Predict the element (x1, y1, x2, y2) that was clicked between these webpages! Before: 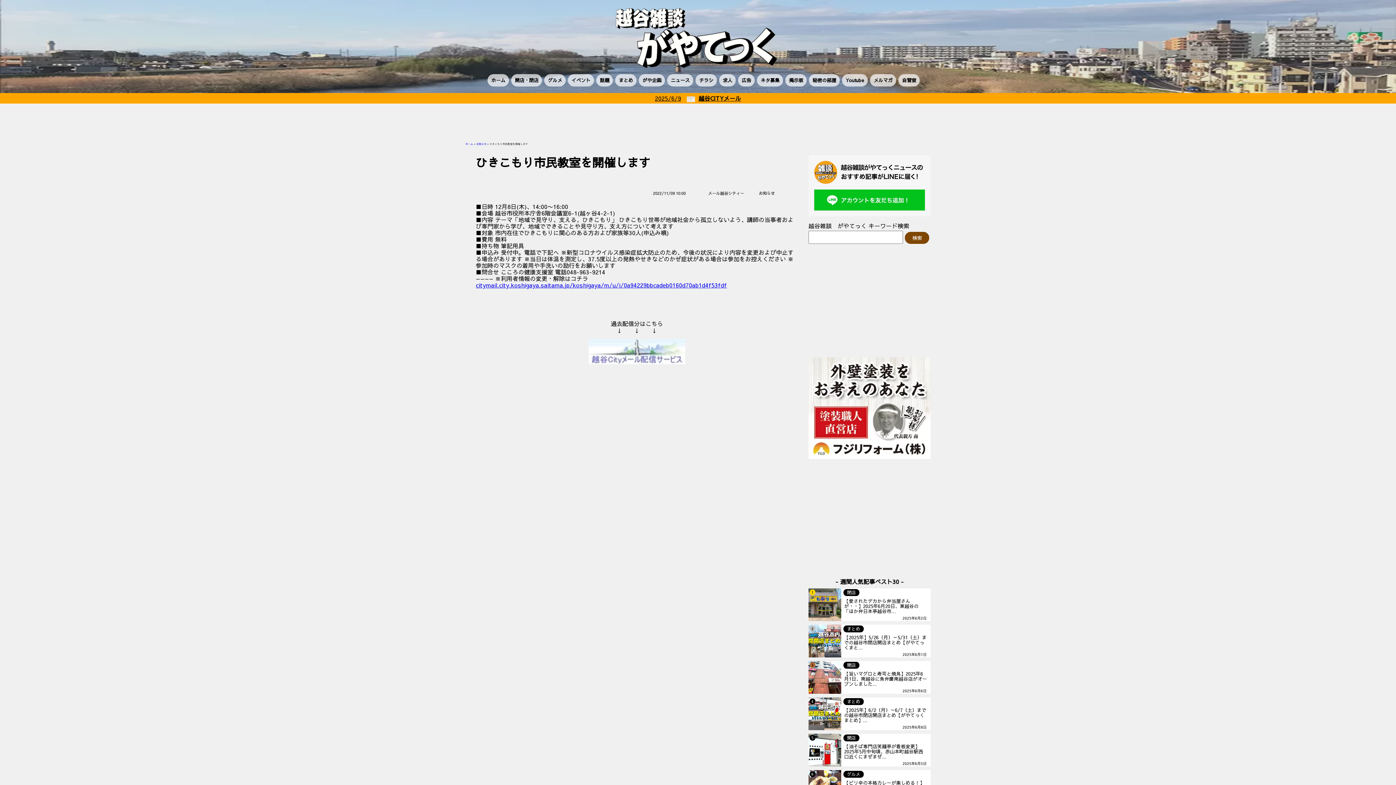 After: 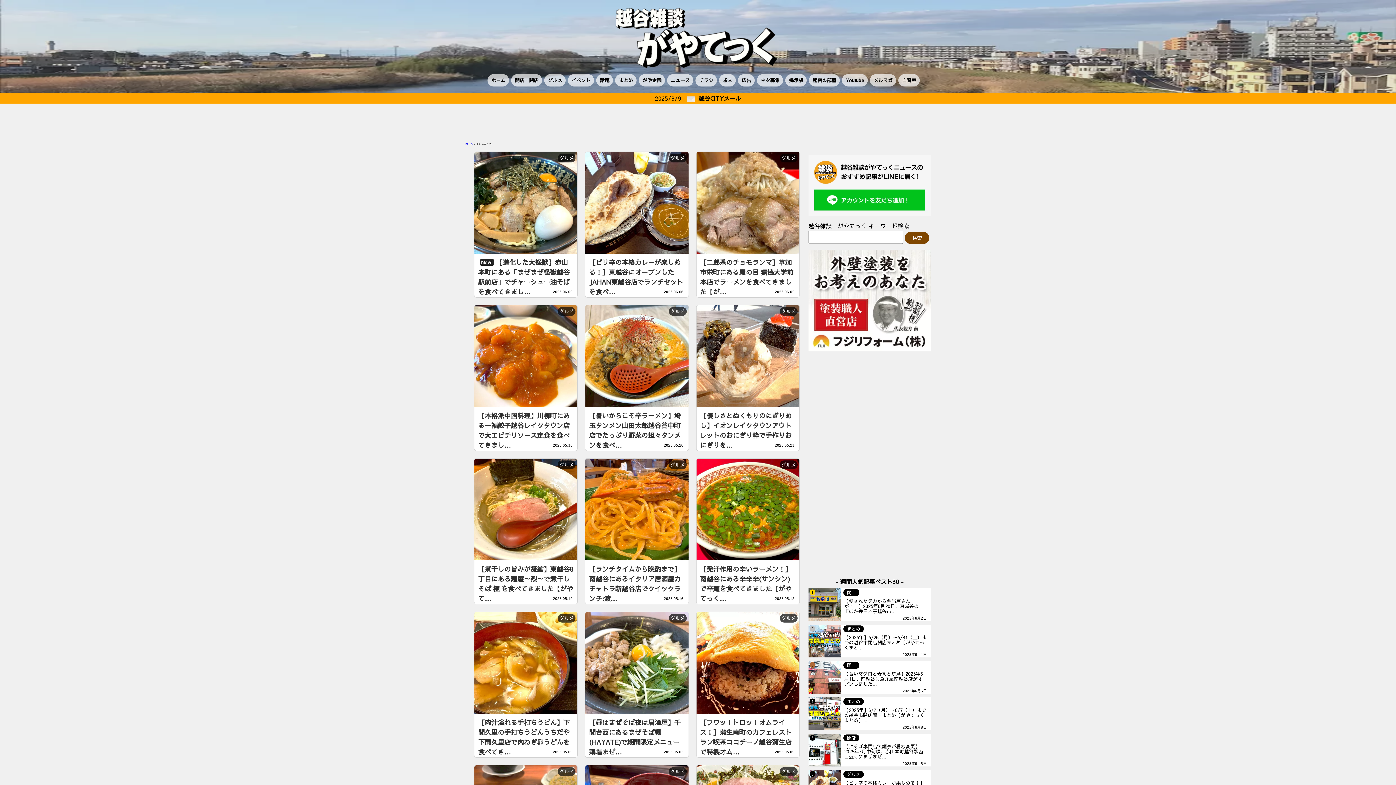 Action: label: グルメ bbox: (544, 74, 565, 86)